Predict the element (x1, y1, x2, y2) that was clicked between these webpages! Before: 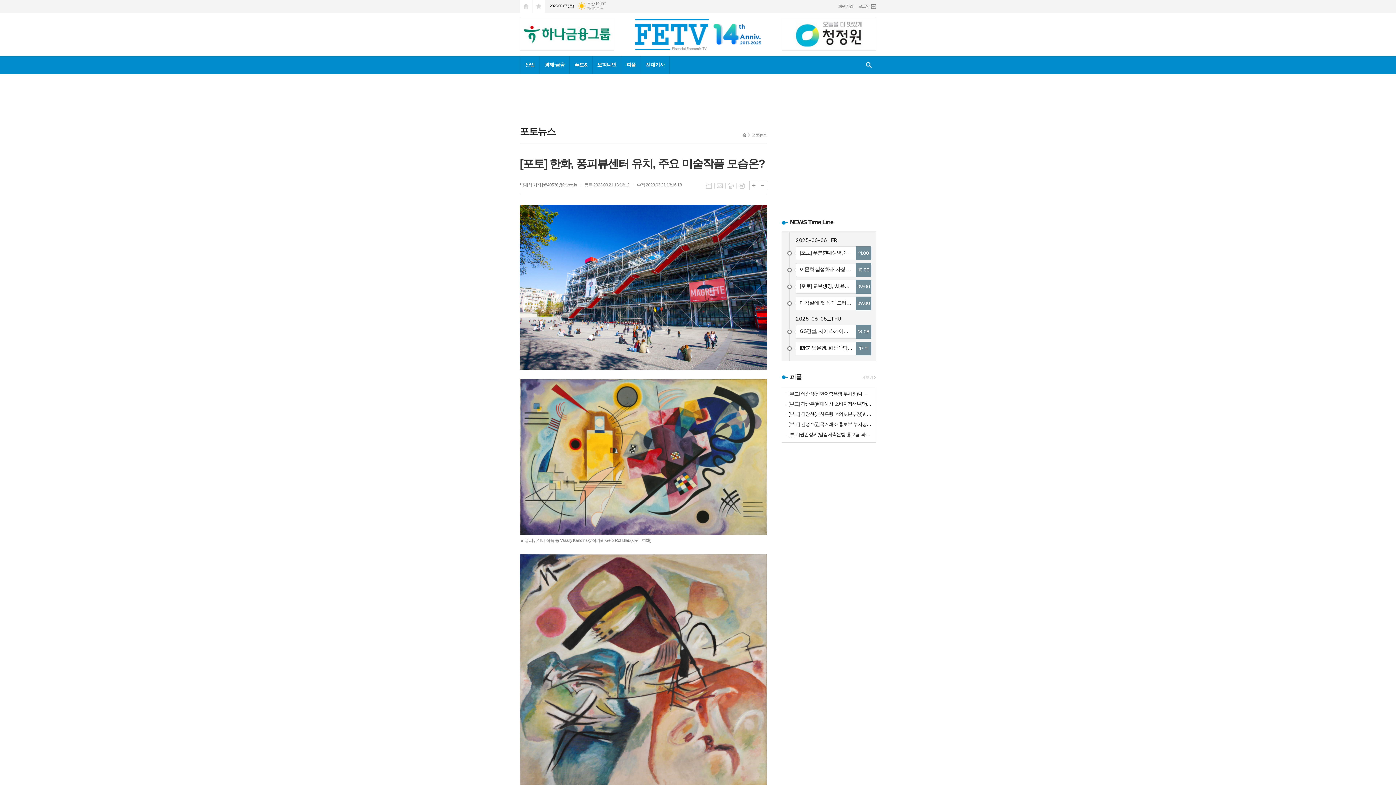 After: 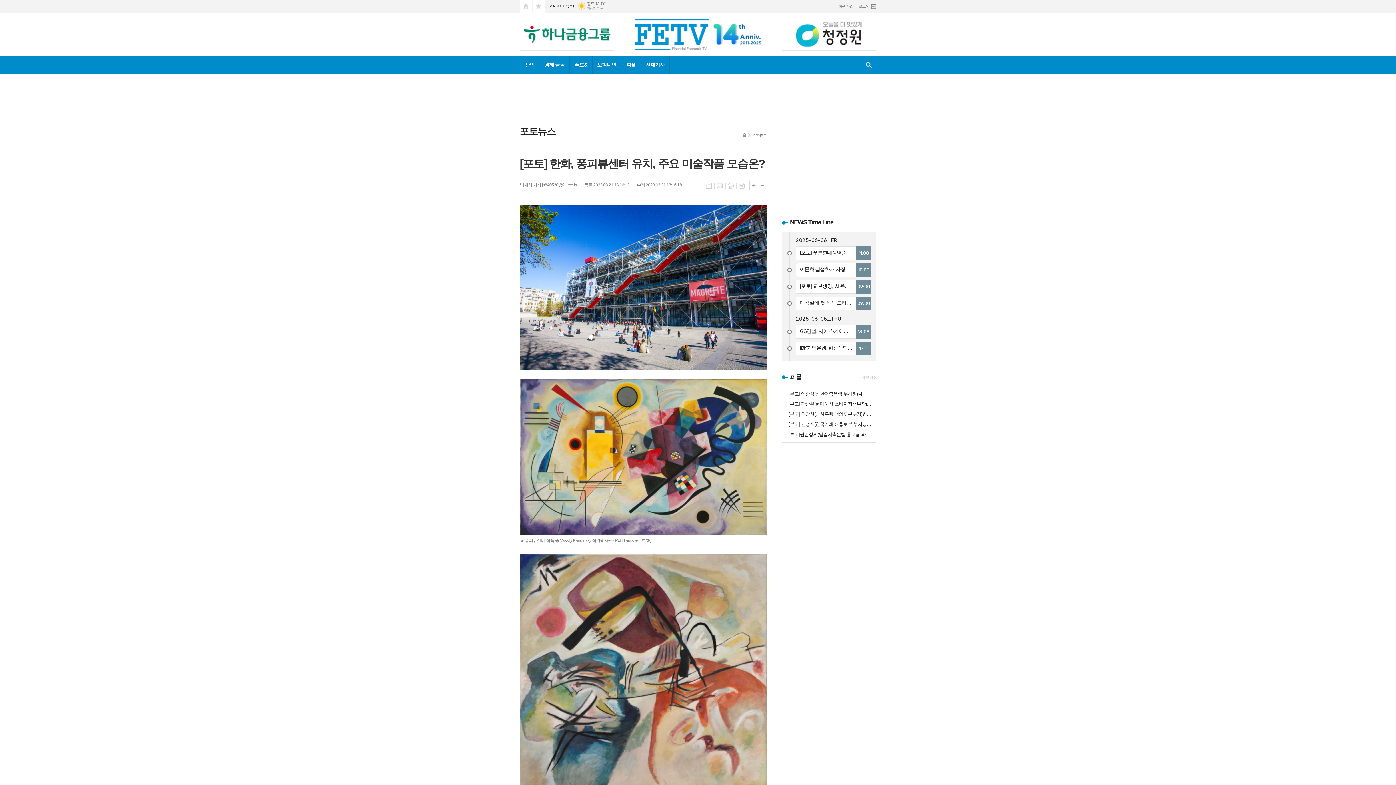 Action: bbox: (790, 218, 833, 225) label: NEWS Time Line